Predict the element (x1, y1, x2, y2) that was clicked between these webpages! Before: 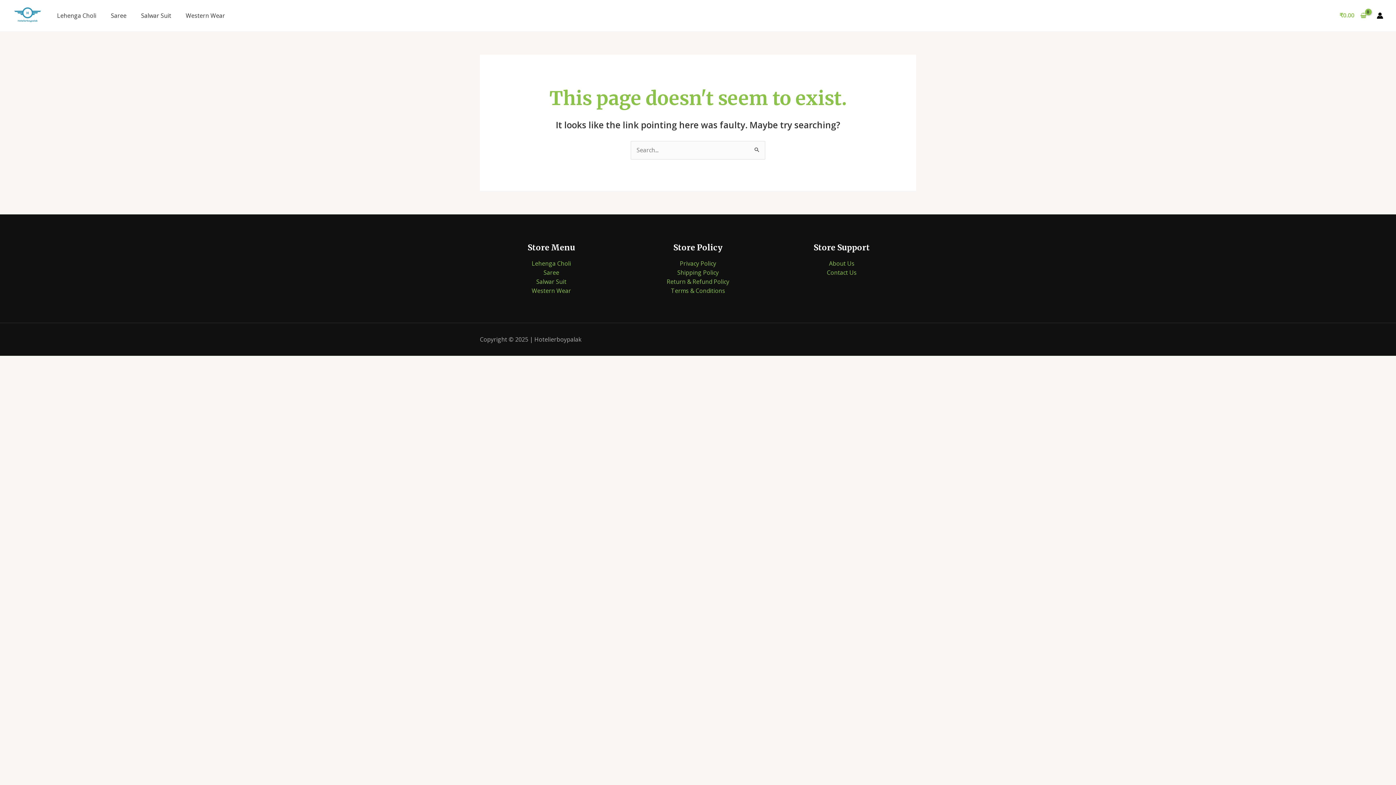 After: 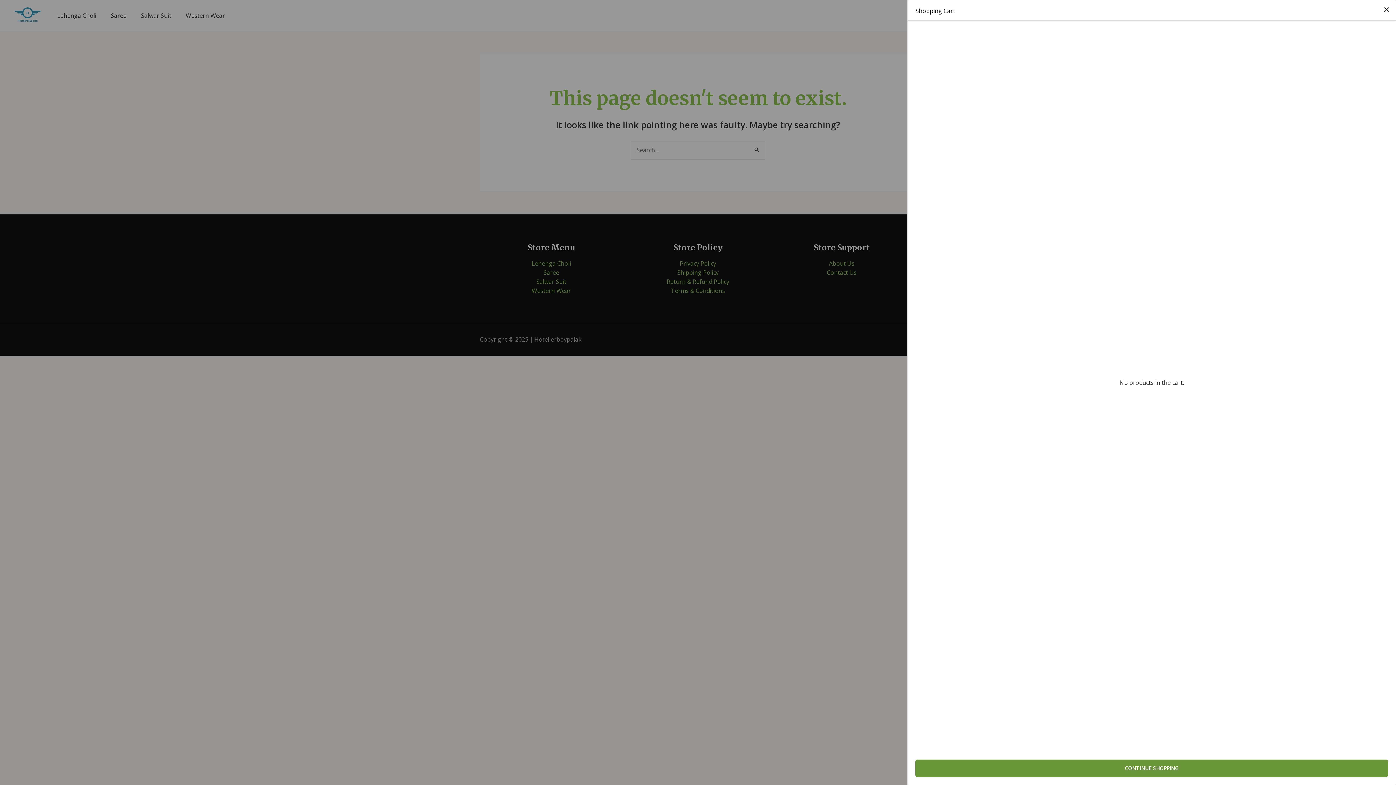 Action: label: View Shopping Cart, empty bbox: (1336, 5, 1369, 25)